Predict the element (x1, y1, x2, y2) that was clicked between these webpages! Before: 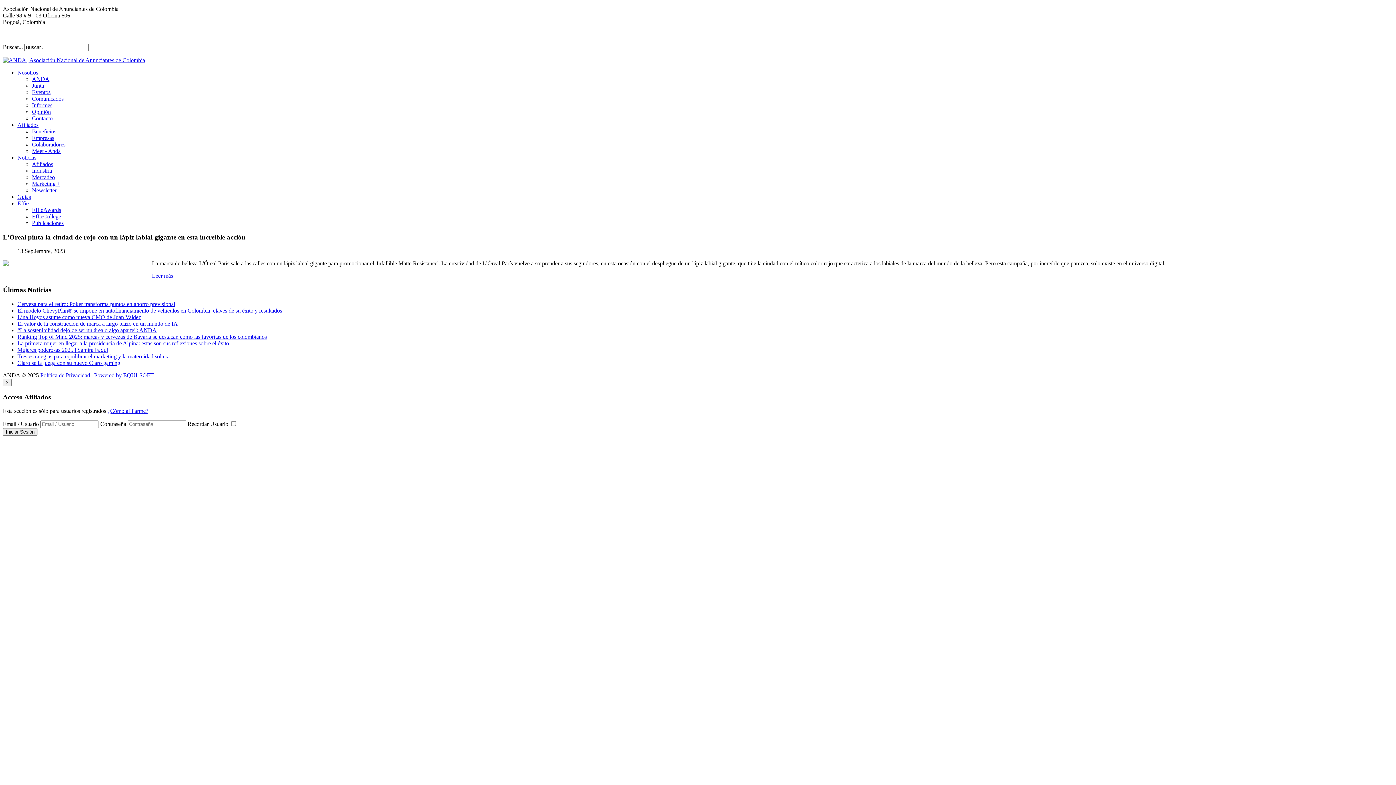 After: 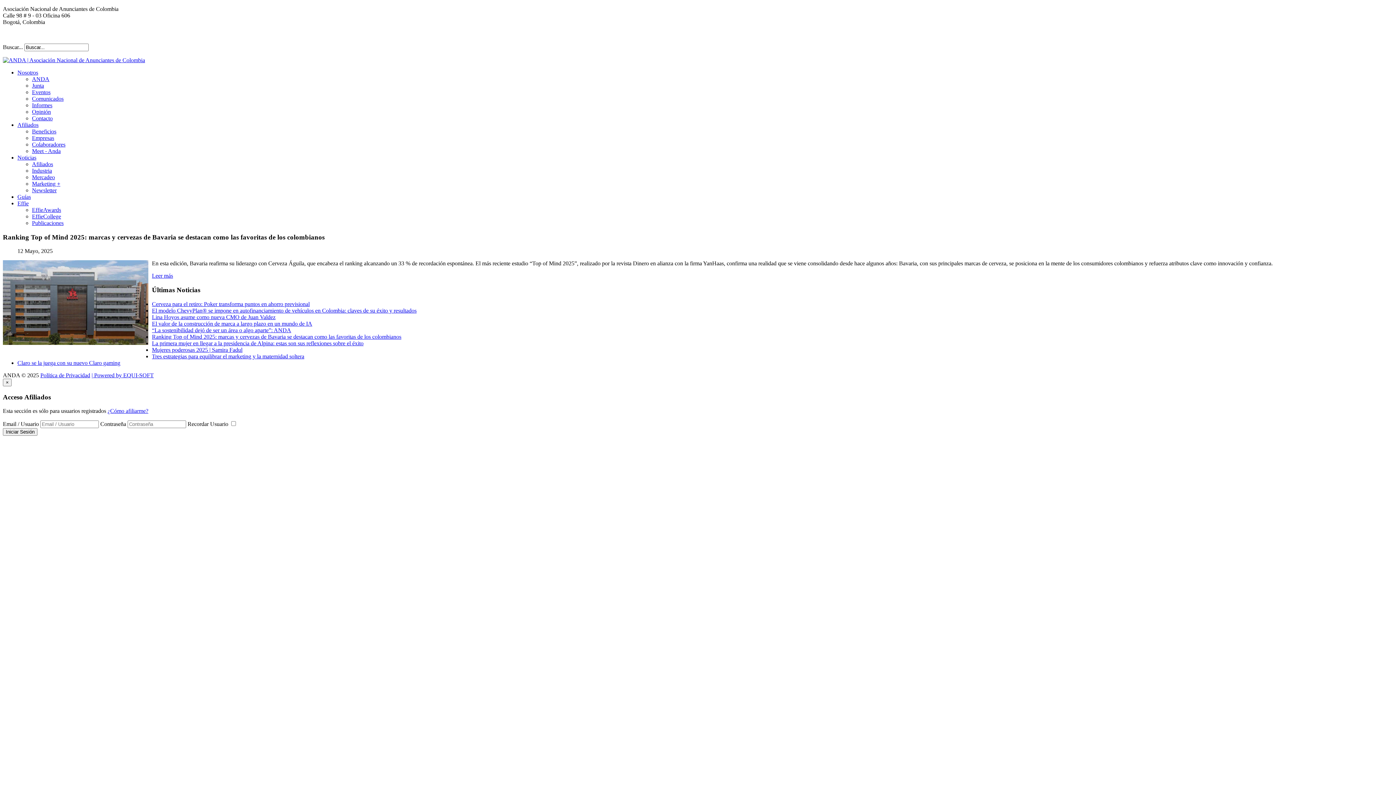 Action: bbox: (17, 333, 266, 339) label: Ranking Top of Mind 2025: marcas y cervezas de Bavaria se destacan como las favoritas de los colombianos